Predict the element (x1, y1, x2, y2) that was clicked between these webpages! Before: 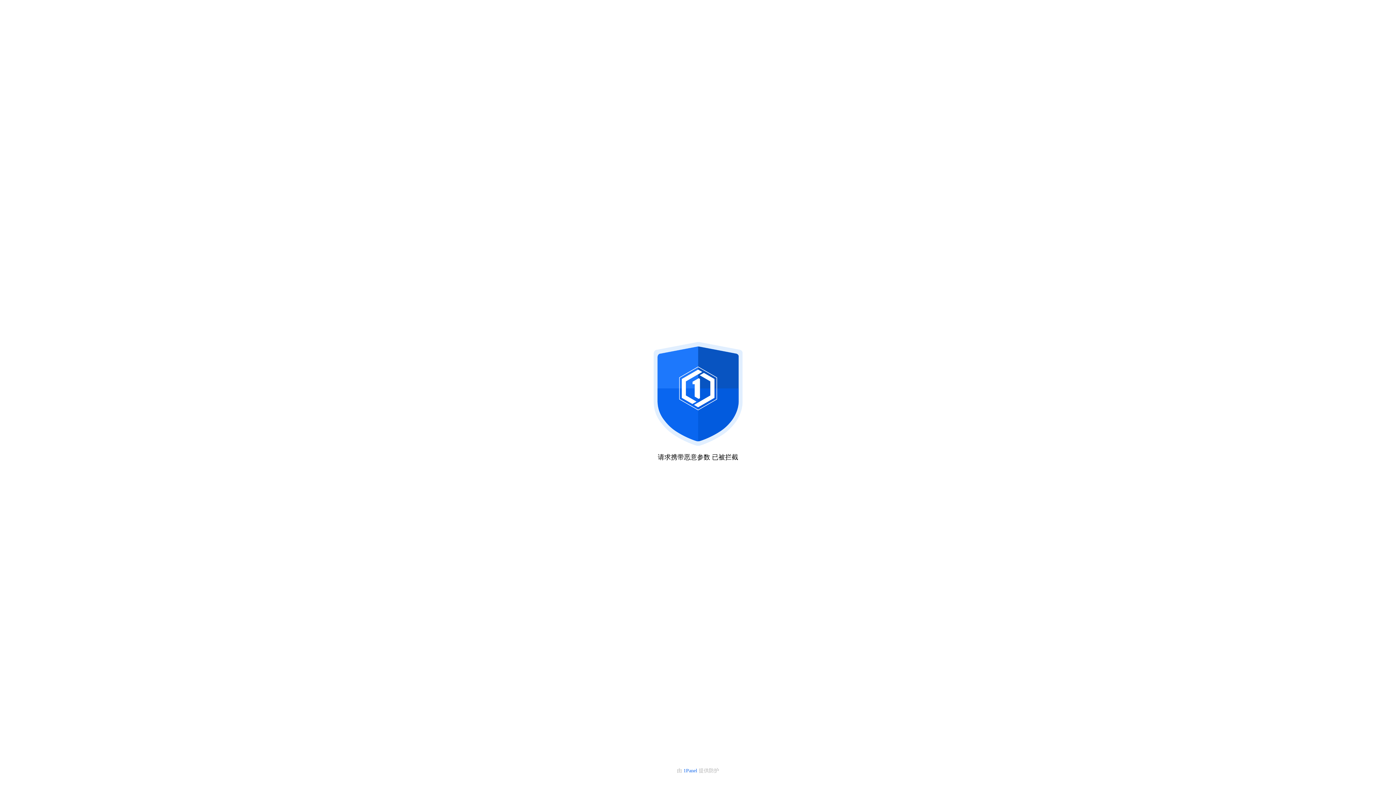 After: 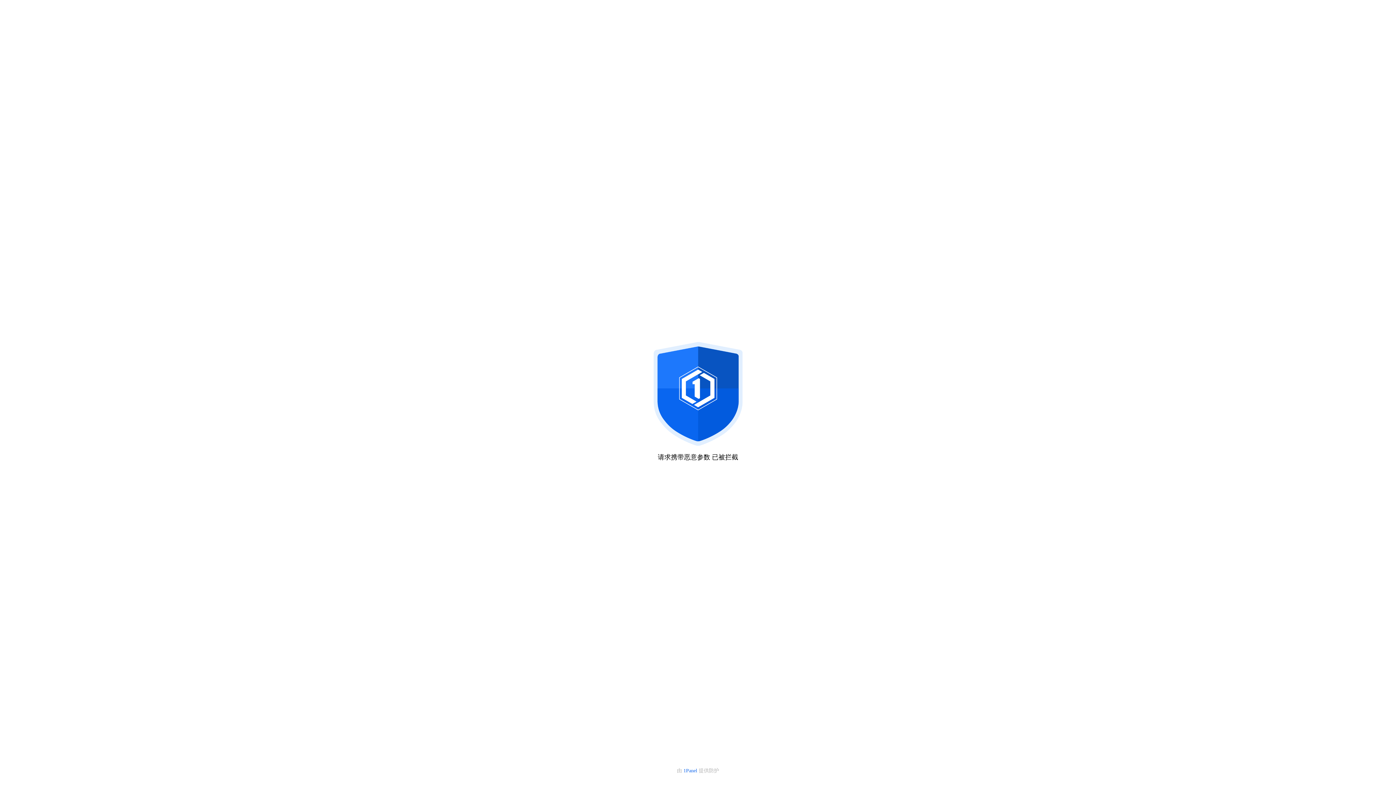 Action: bbox: (683, 768, 698, 773) label: 1Panel 